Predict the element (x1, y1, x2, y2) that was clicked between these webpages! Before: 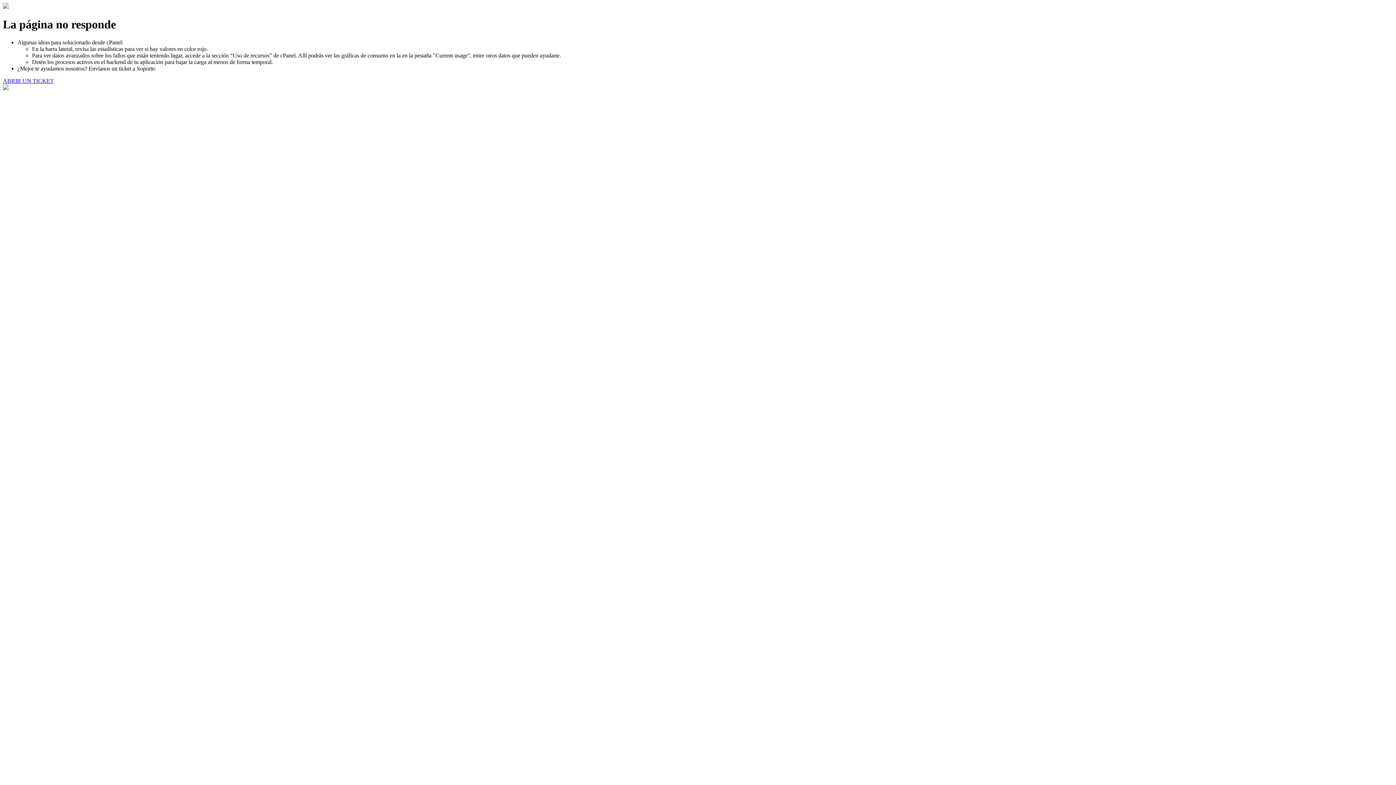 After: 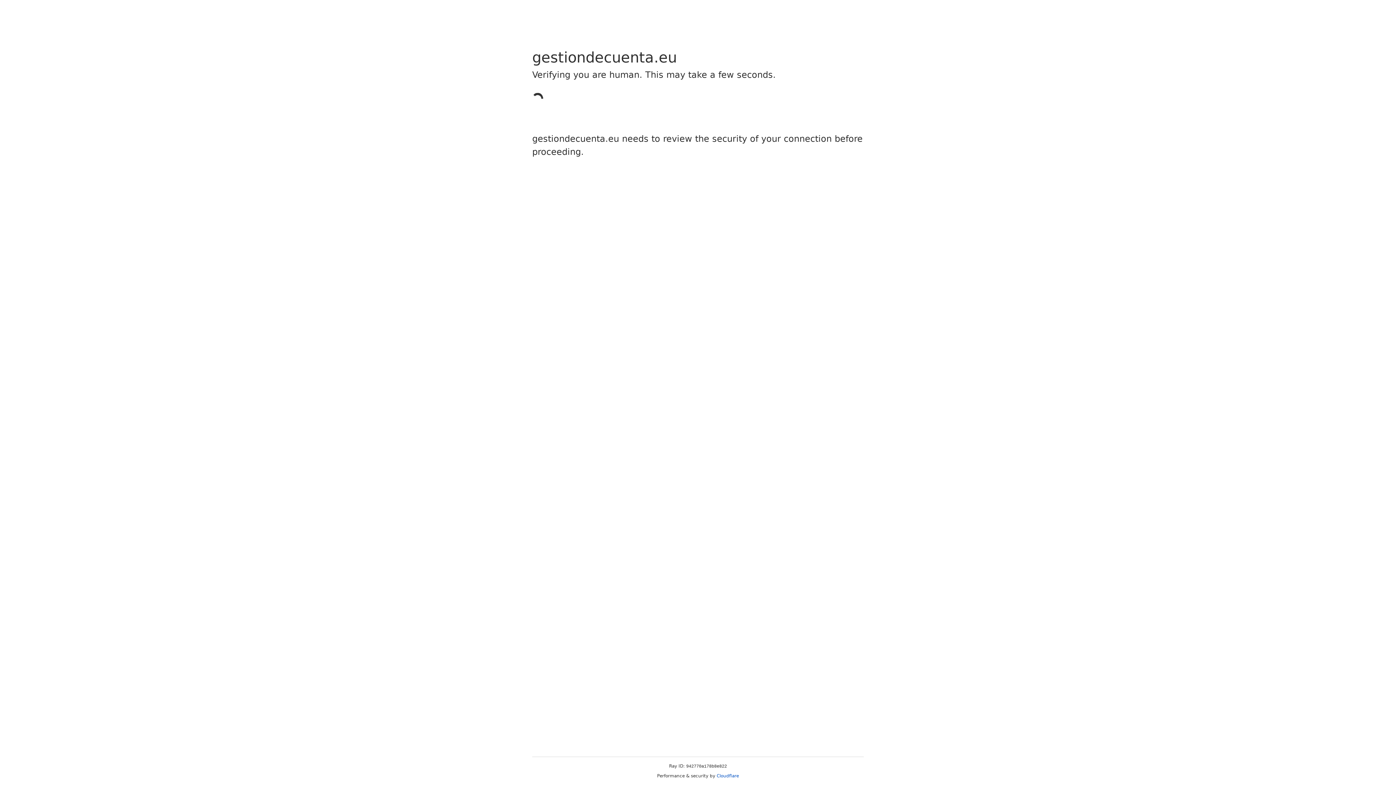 Action: bbox: (2, 77, 53, 83) label: ABRIR UN TICKET